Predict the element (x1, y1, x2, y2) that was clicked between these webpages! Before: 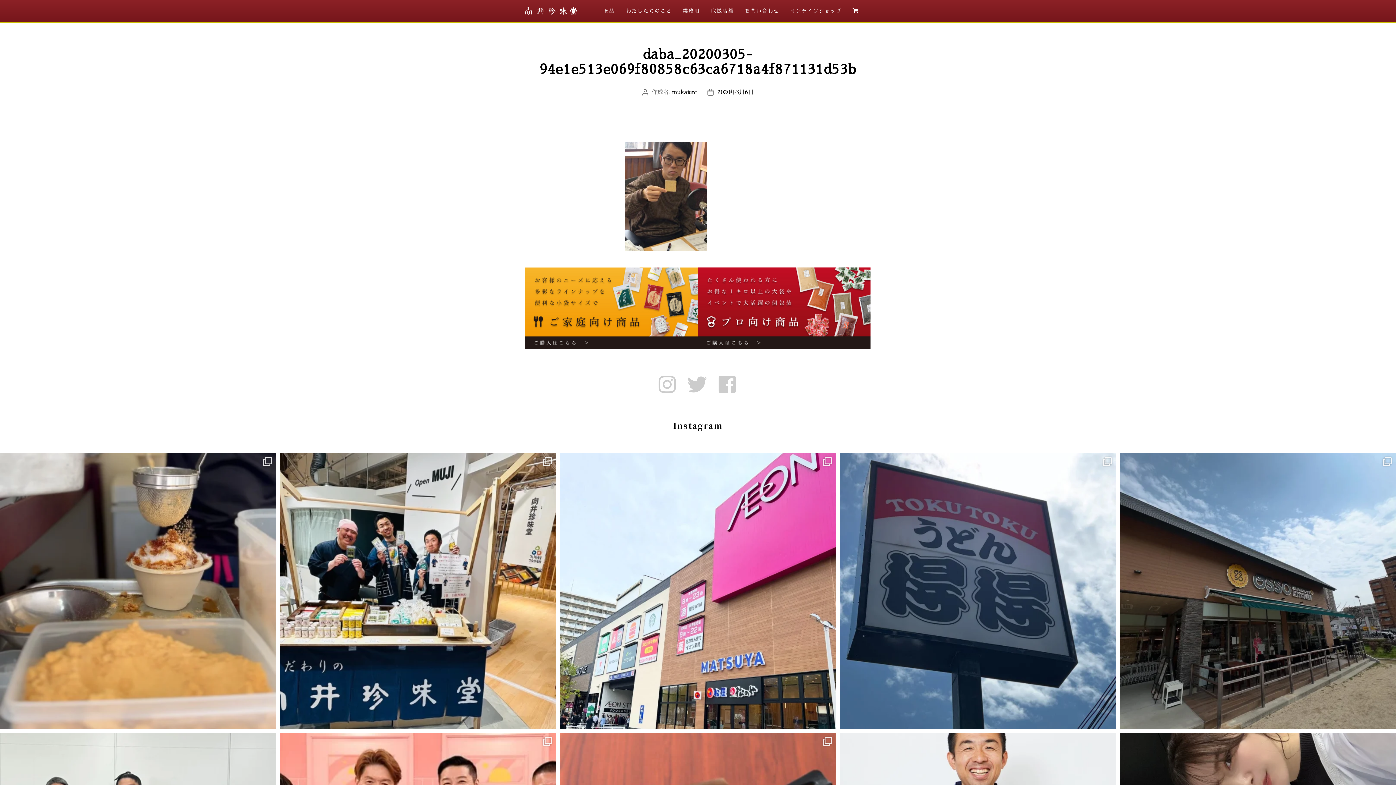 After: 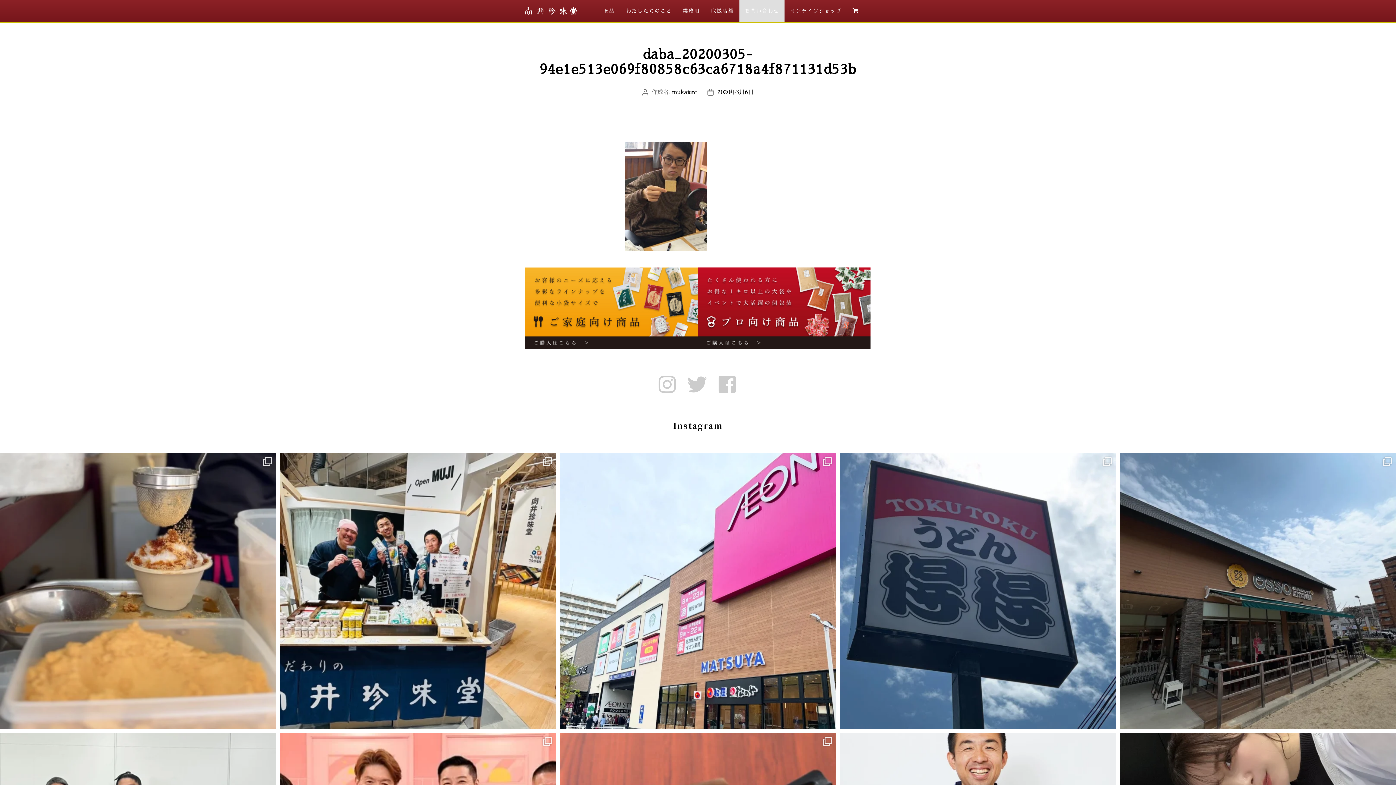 Action: label: お問い合わせ bbox: (744, 8, 779, 13)